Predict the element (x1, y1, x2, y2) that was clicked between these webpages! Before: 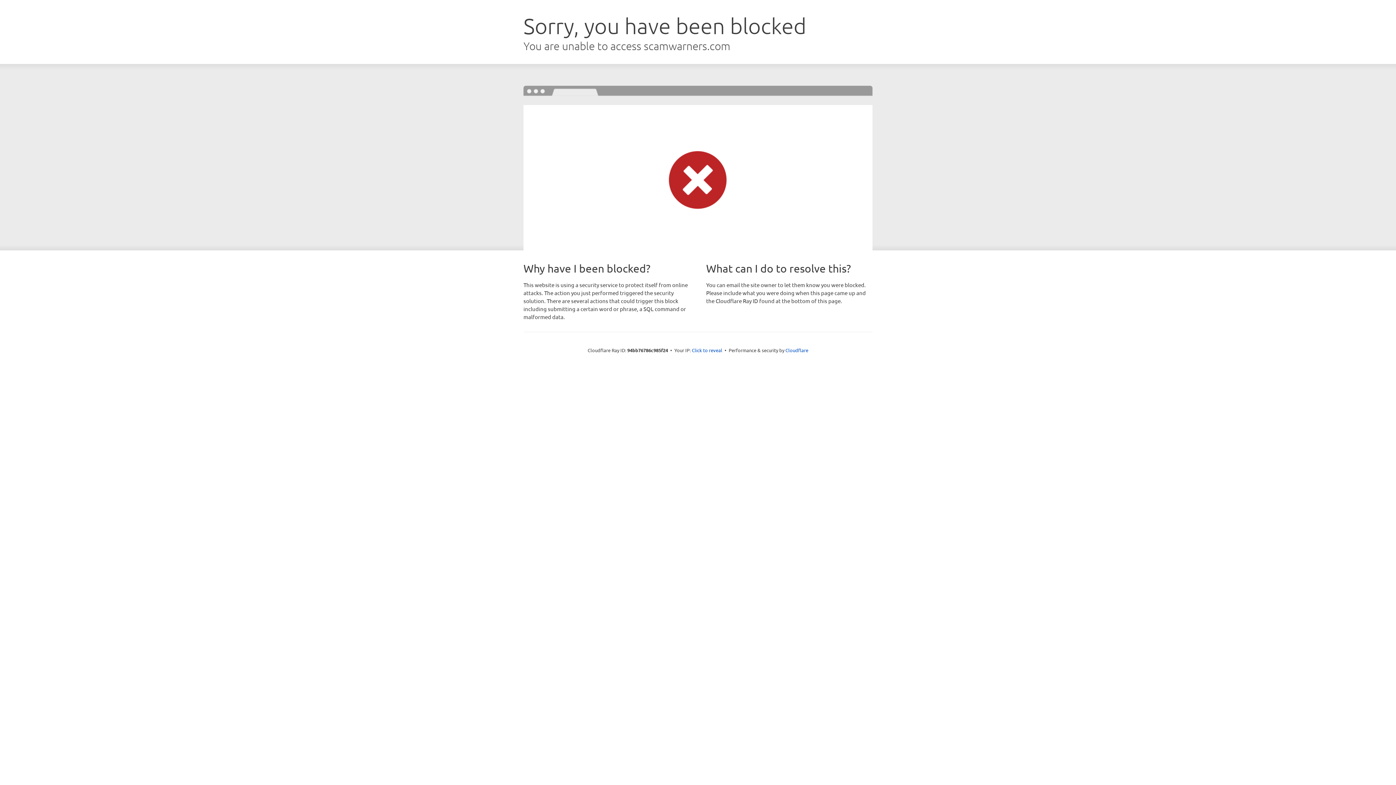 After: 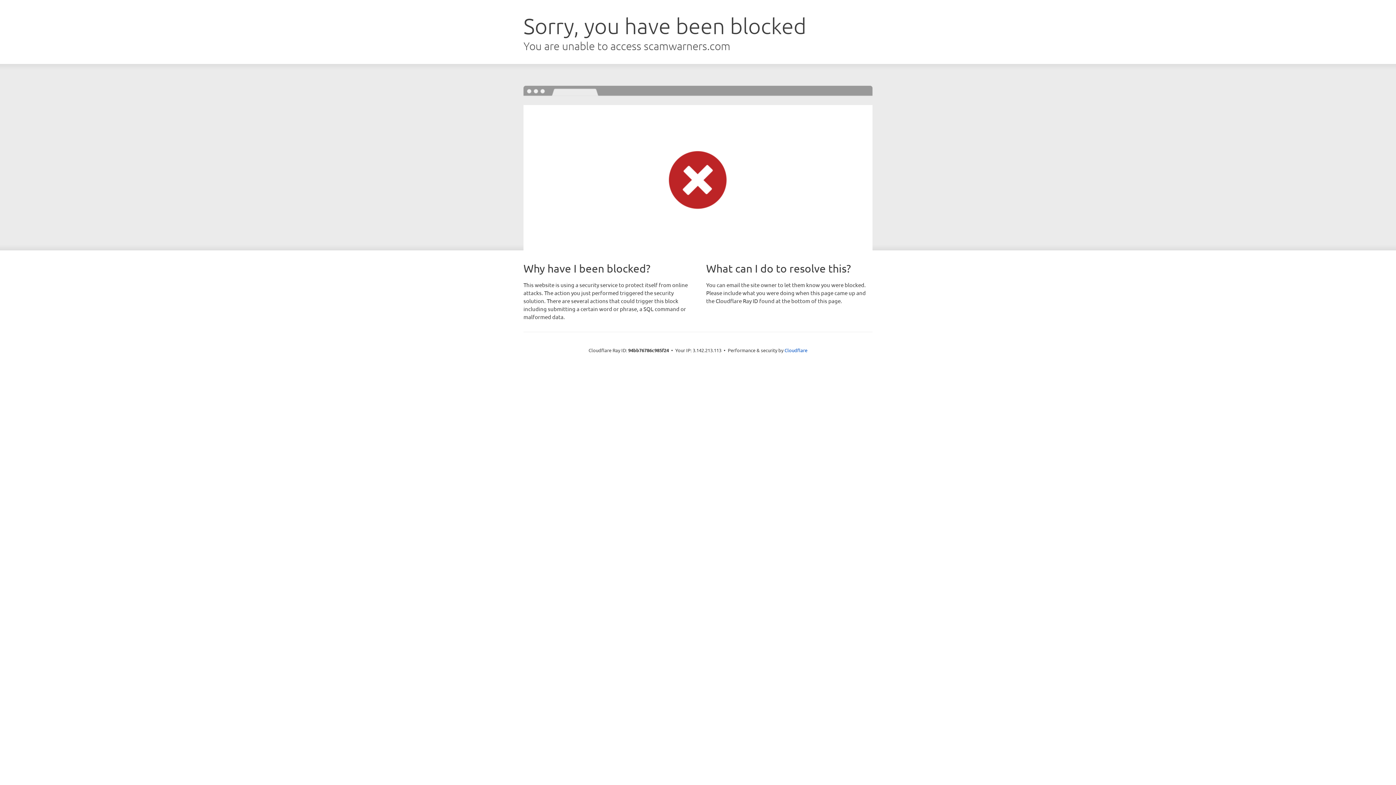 Action: label: Click to reveal bbox: (692, 346, 722, 353)